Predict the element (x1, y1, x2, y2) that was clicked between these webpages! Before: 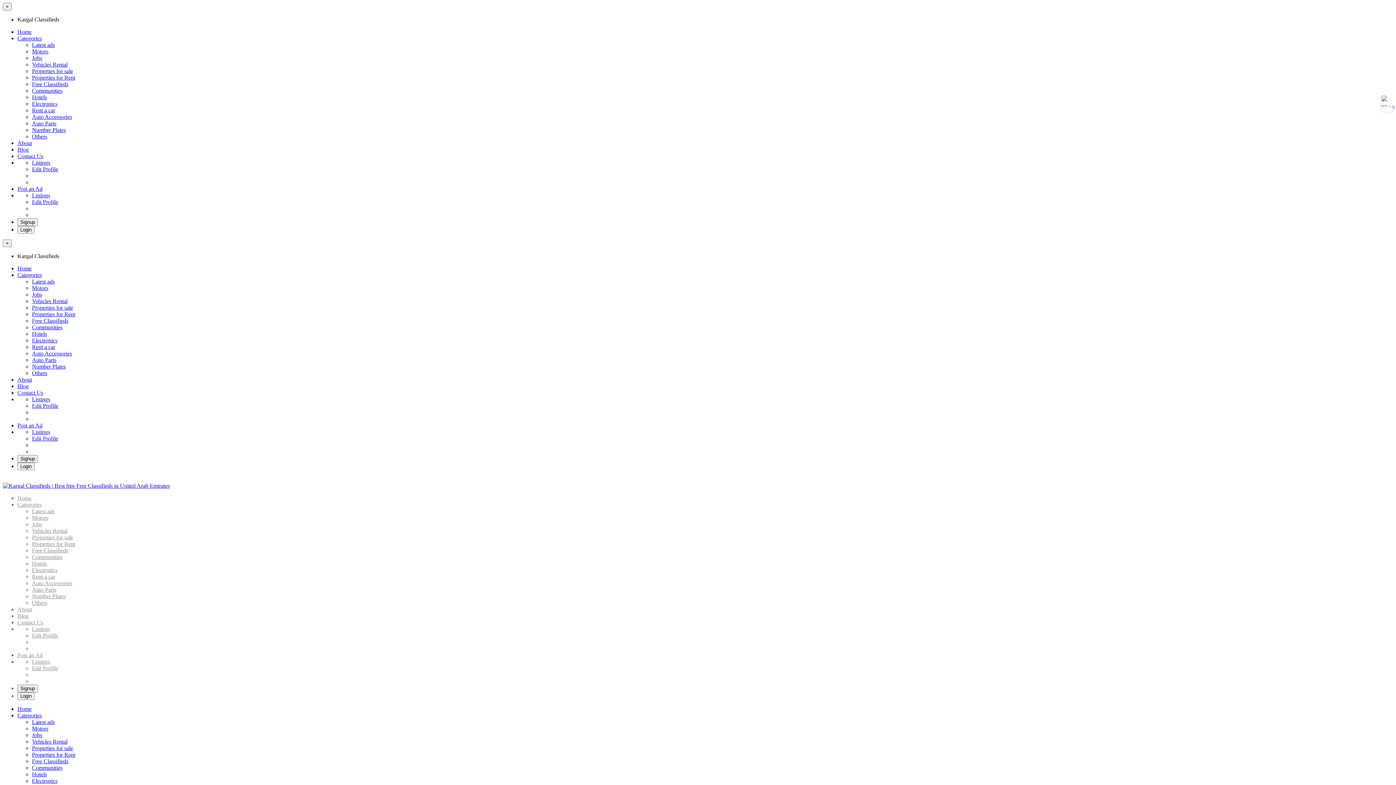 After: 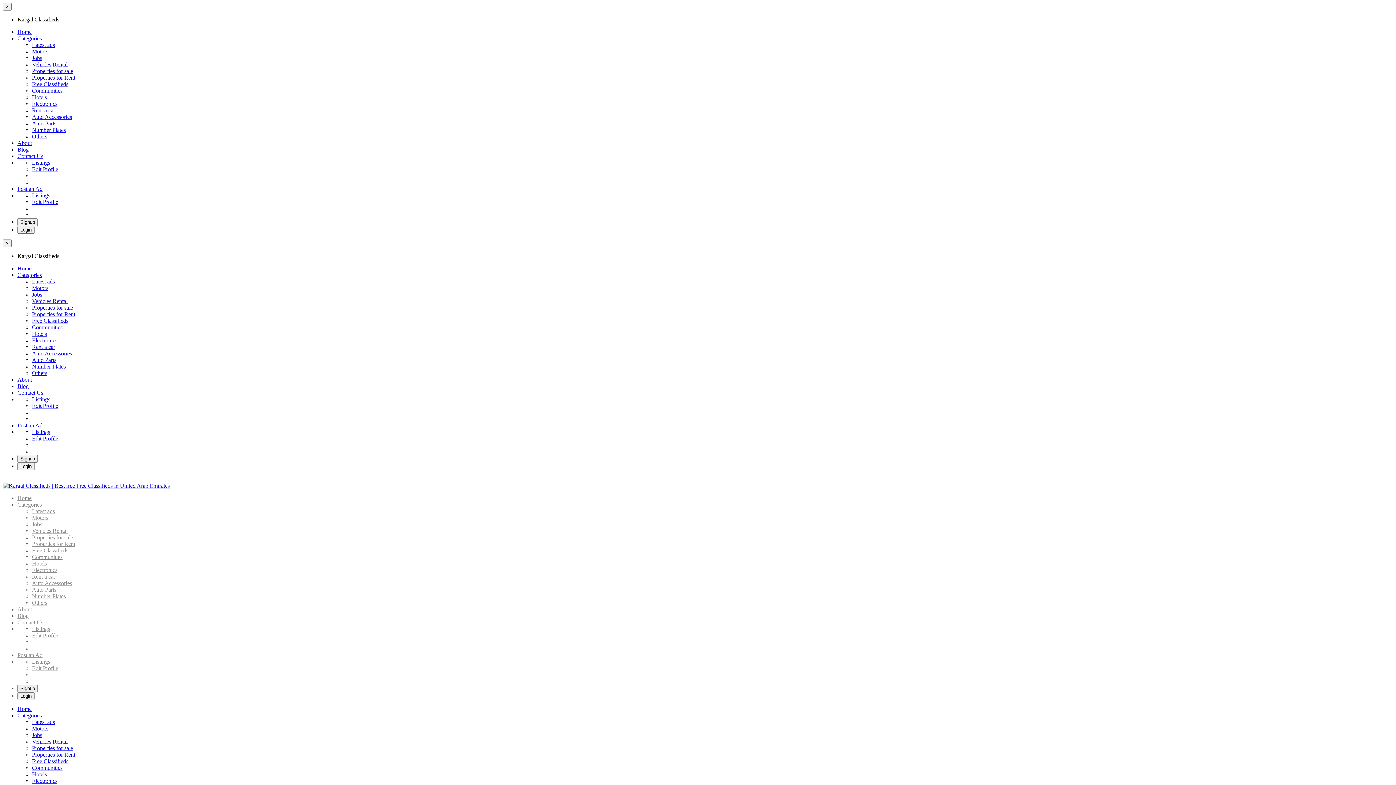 Action: label: Signup bbox: (17, 455, 37, 461)